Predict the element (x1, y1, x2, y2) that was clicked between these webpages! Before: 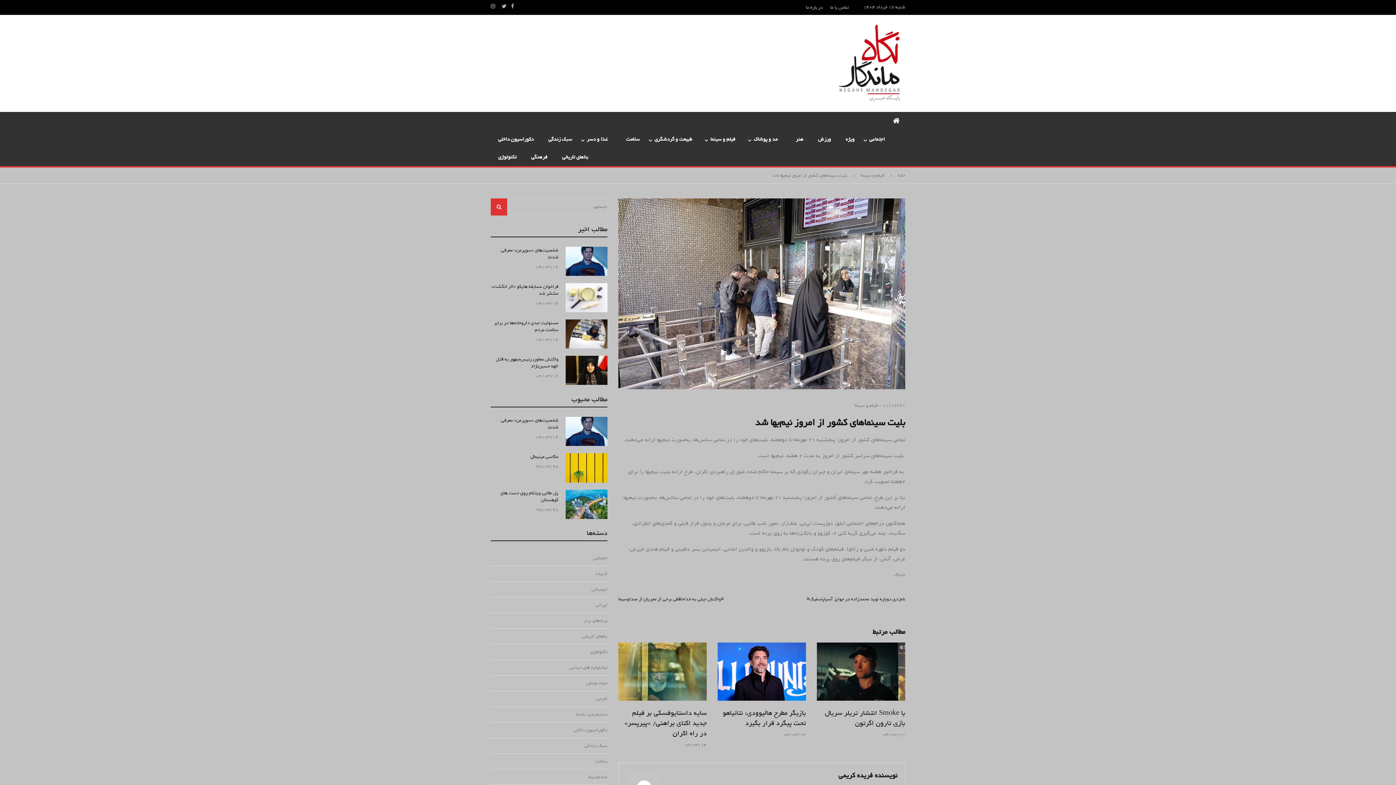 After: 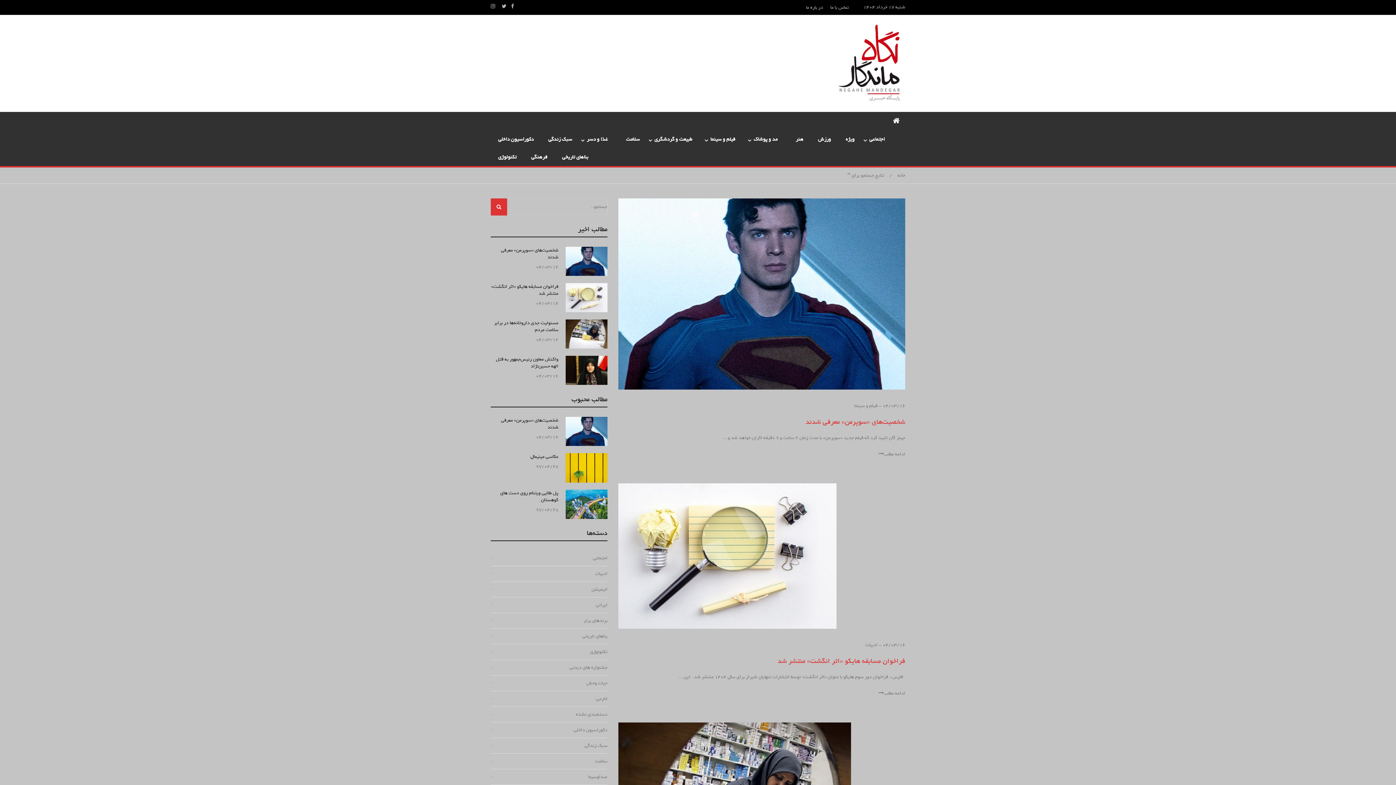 Action: label: جستجو bbox: (490, 198, 507, 215)